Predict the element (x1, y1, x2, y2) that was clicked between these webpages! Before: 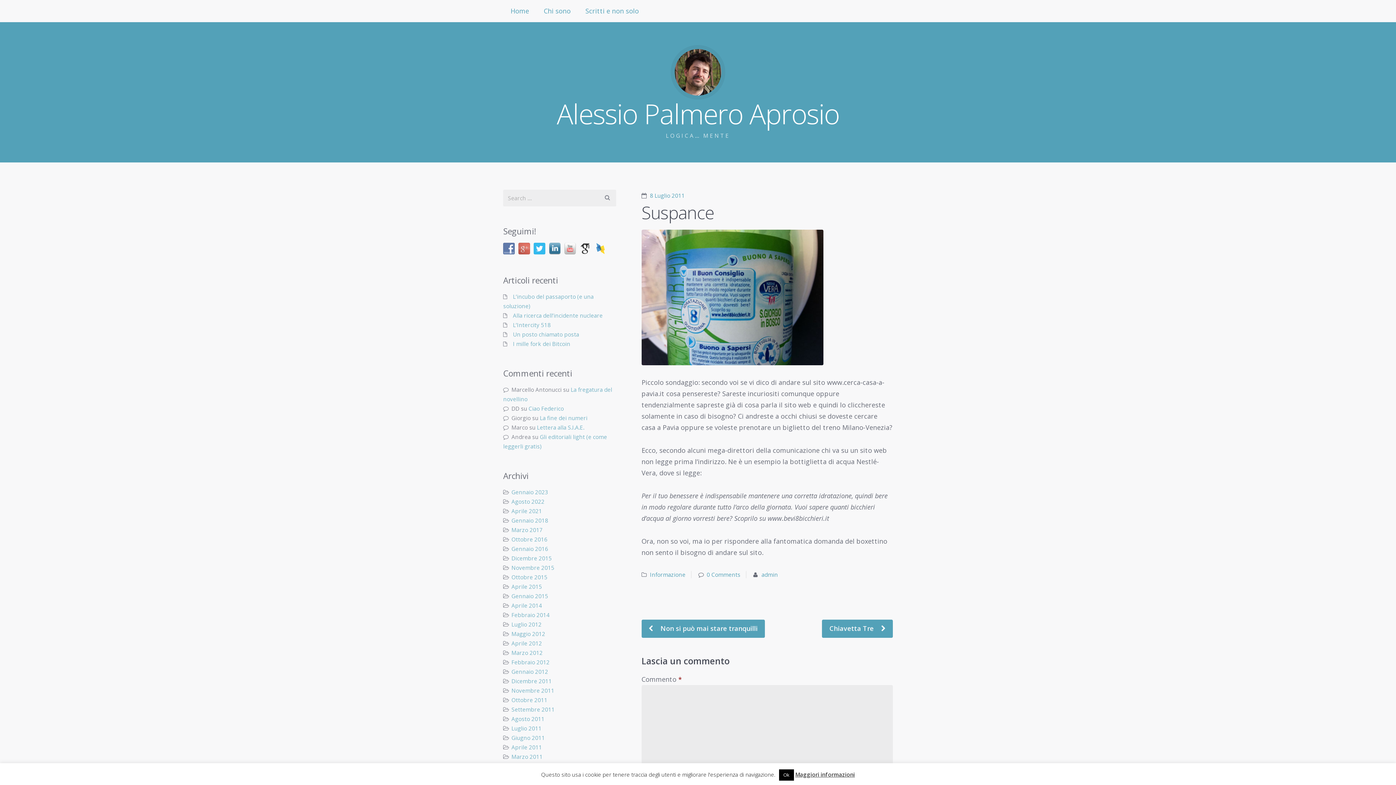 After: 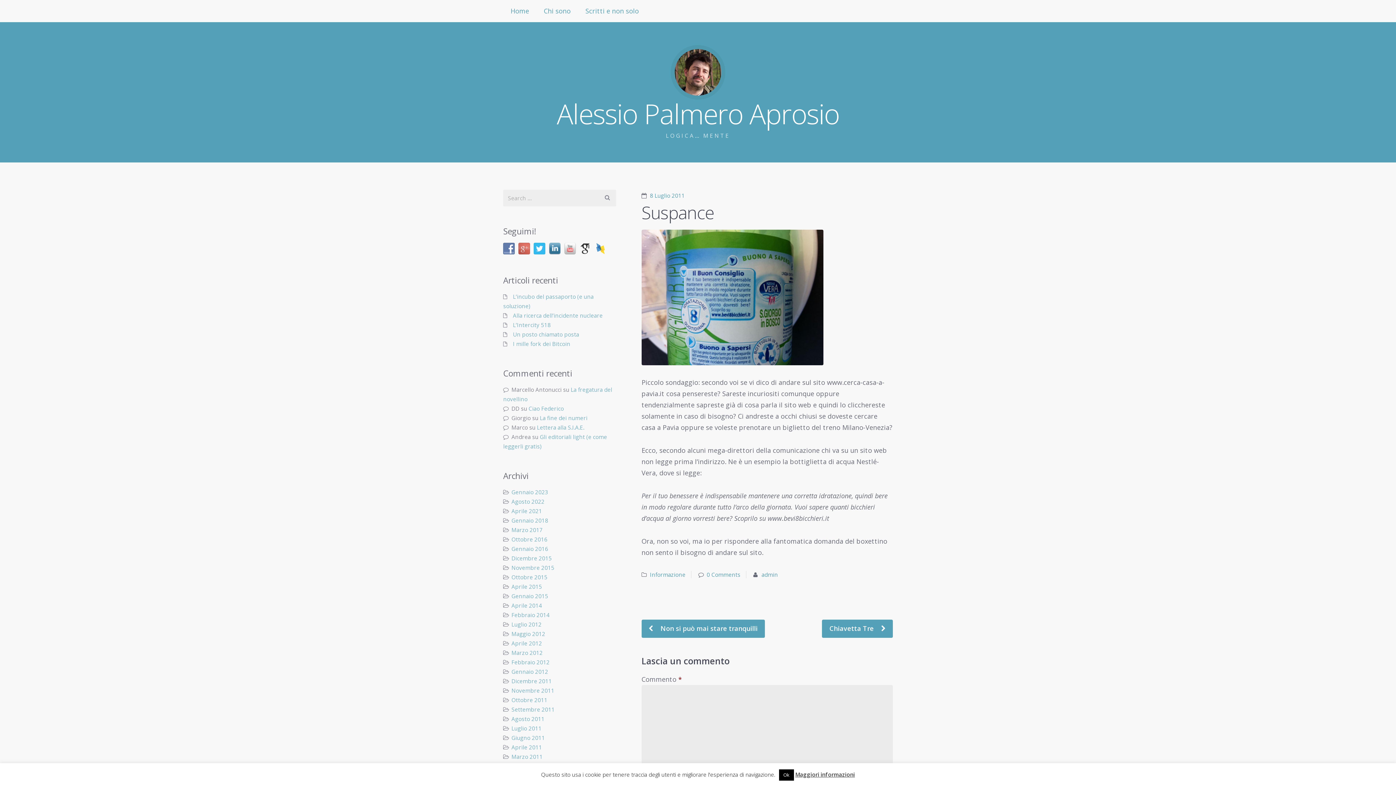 Action: bbox: (579, 244, 594, 252)